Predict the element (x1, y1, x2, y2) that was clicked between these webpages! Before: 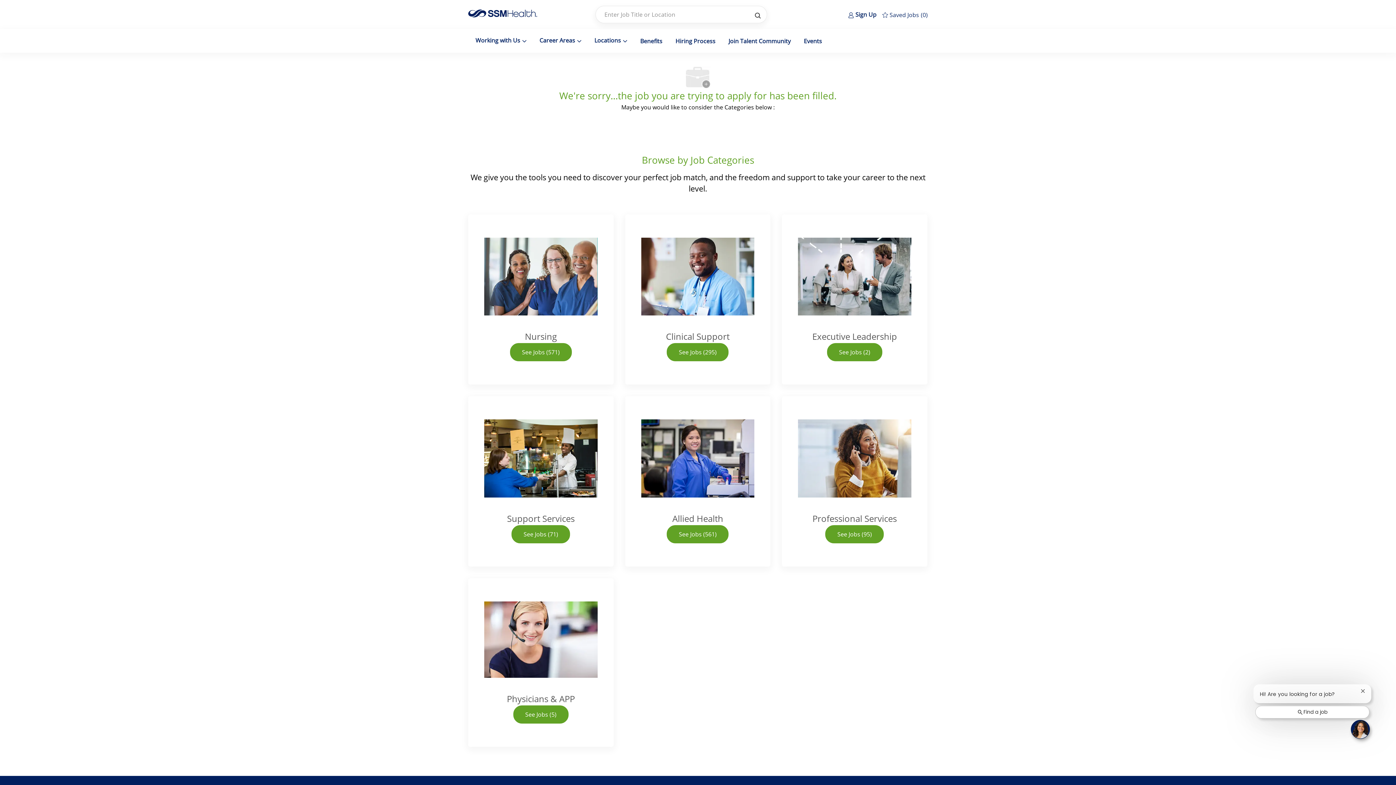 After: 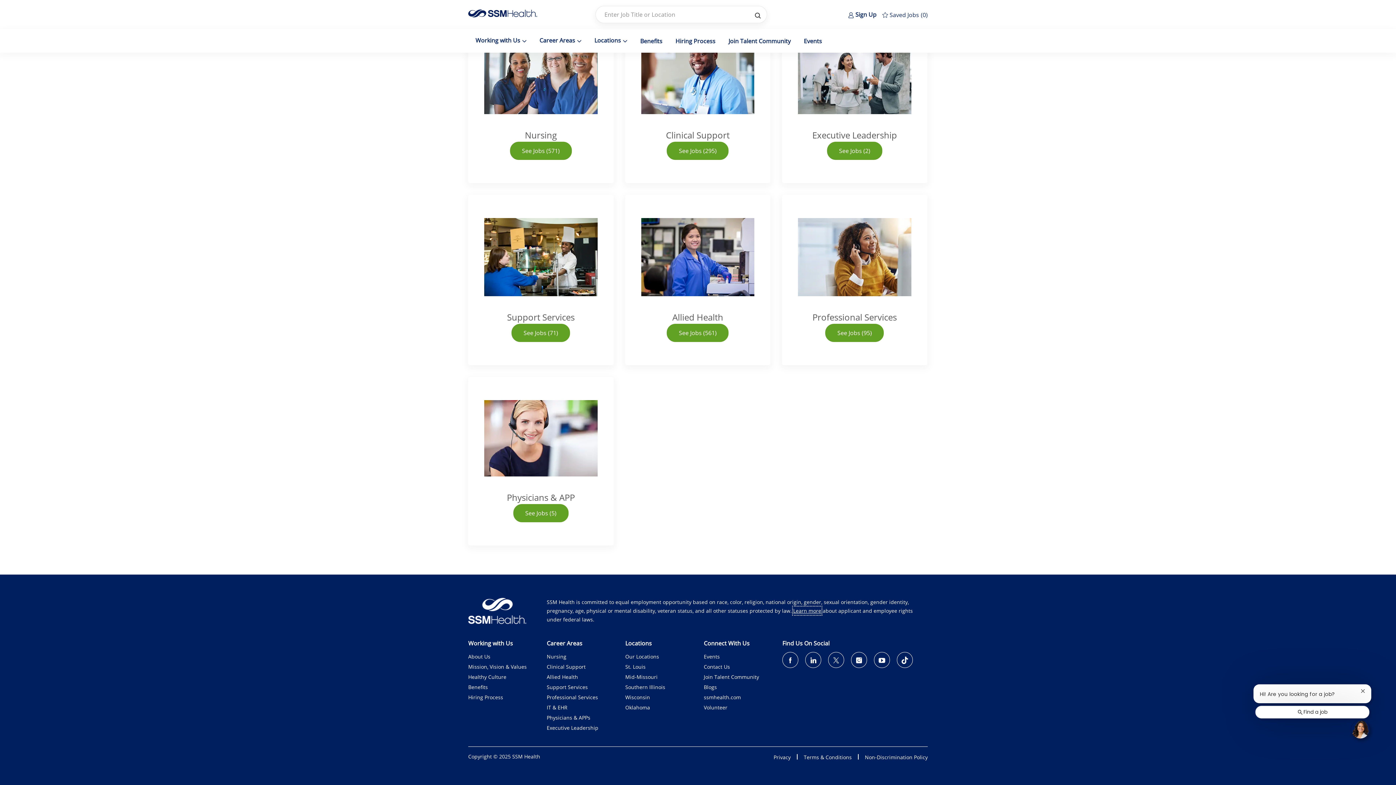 Action: label: Learn more bbox: (793, 316, 821, 324)